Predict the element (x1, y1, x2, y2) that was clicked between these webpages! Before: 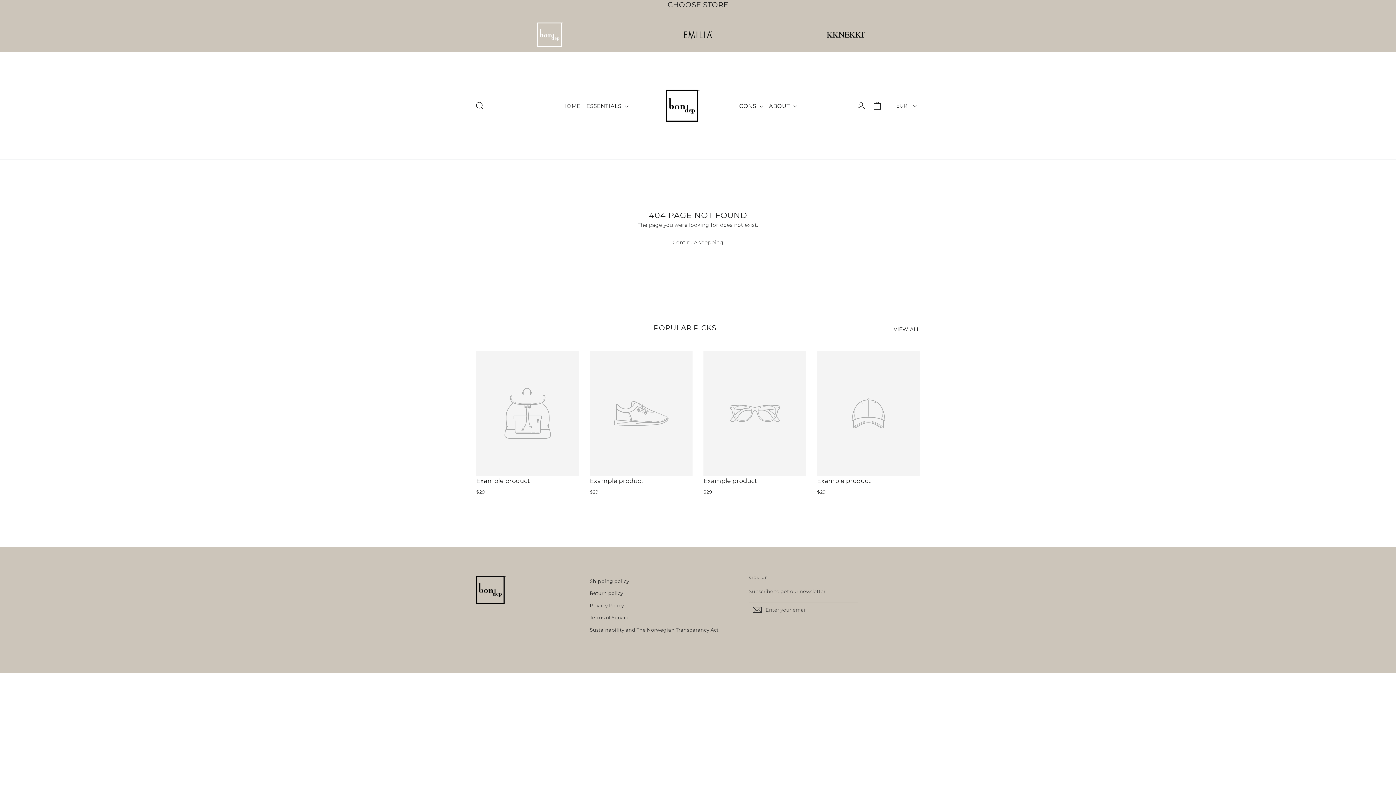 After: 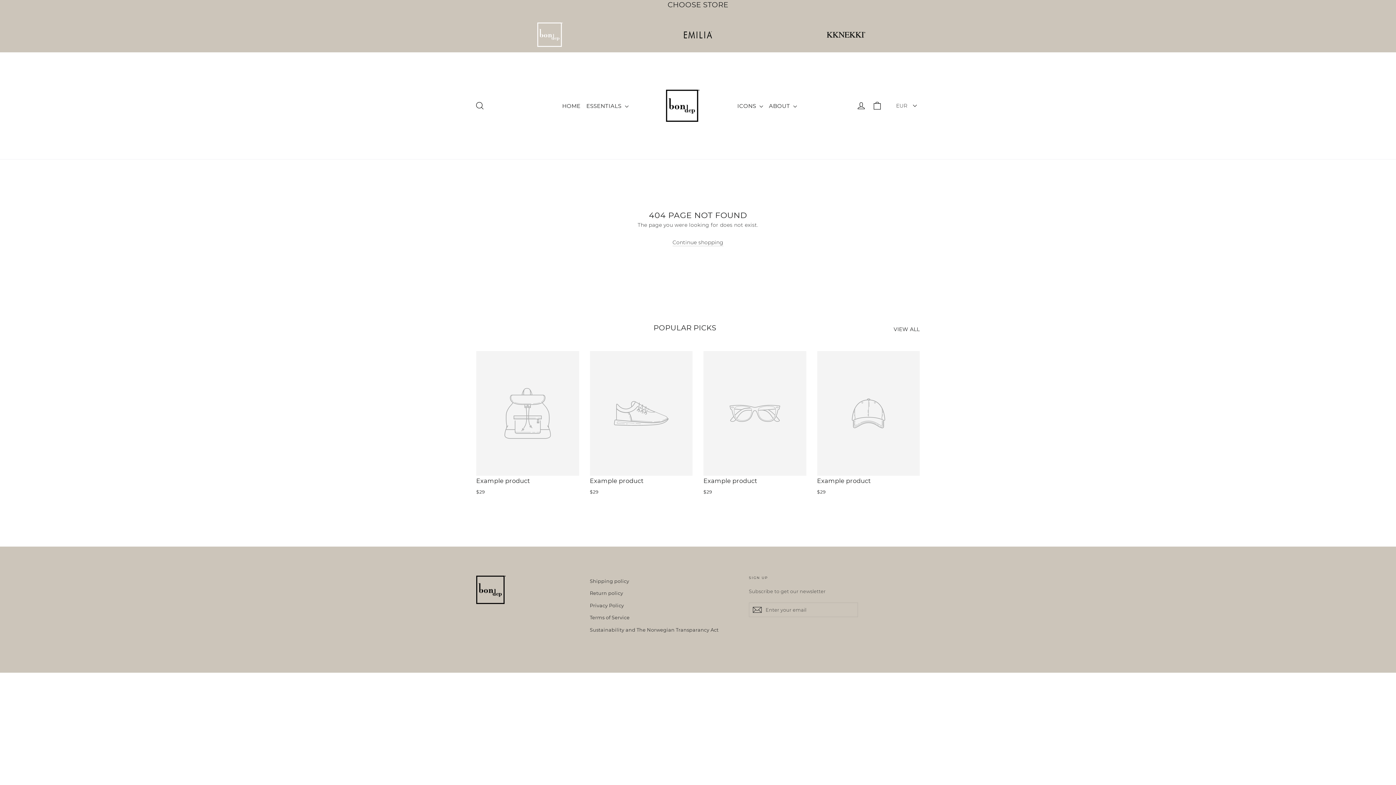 Action: bbox: (476, 351, 579, 495) label: Example product
$29